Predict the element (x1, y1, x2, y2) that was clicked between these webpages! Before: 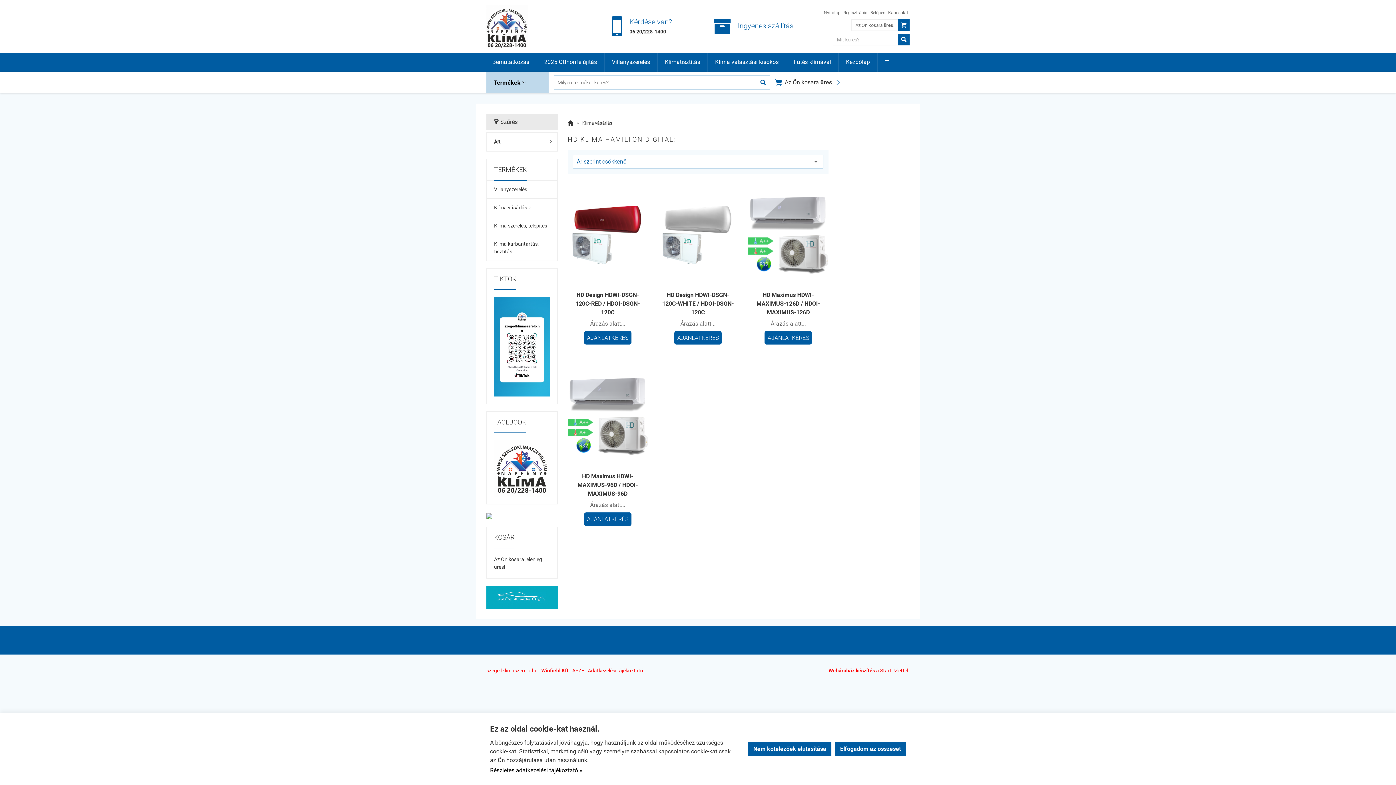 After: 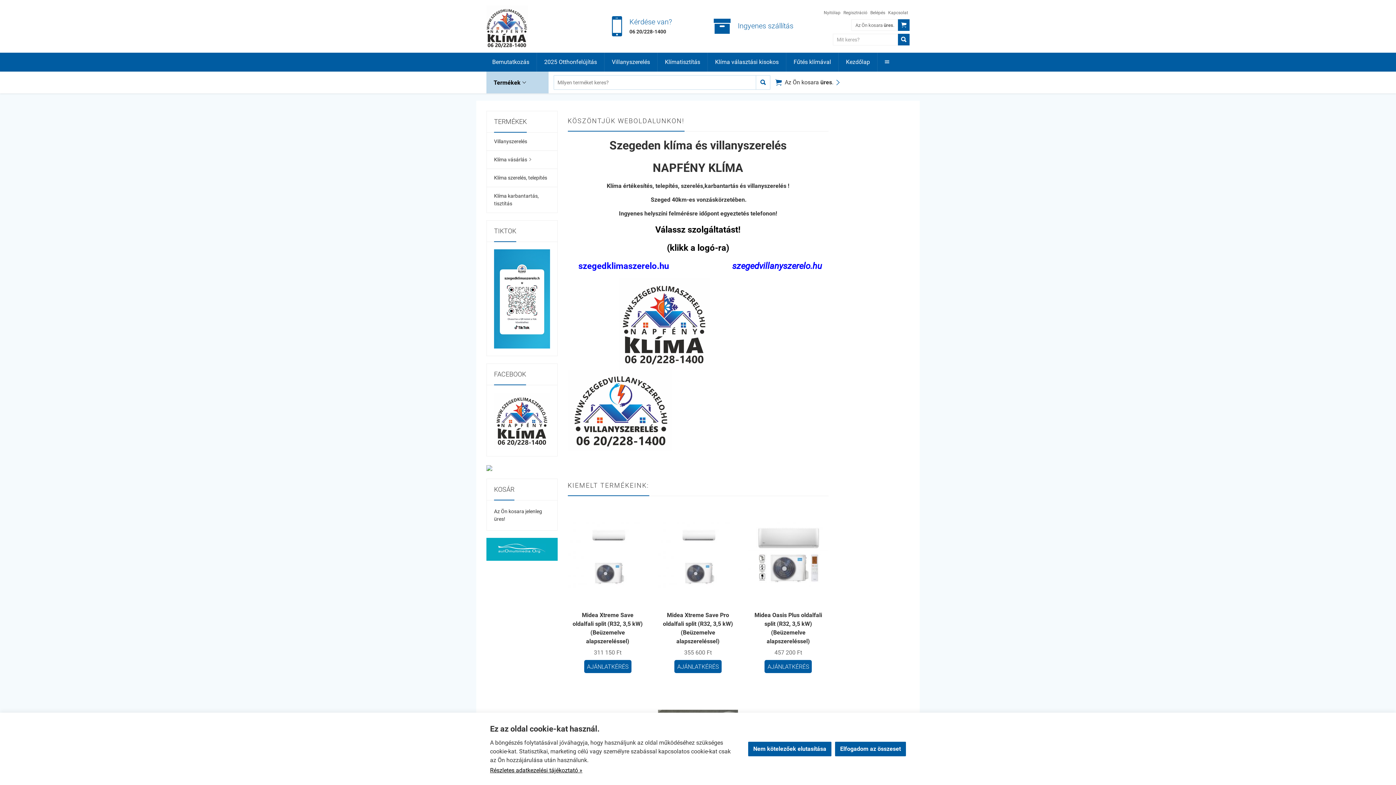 Action: label: Nyitólap bbox: (824, 6, 840, 18)